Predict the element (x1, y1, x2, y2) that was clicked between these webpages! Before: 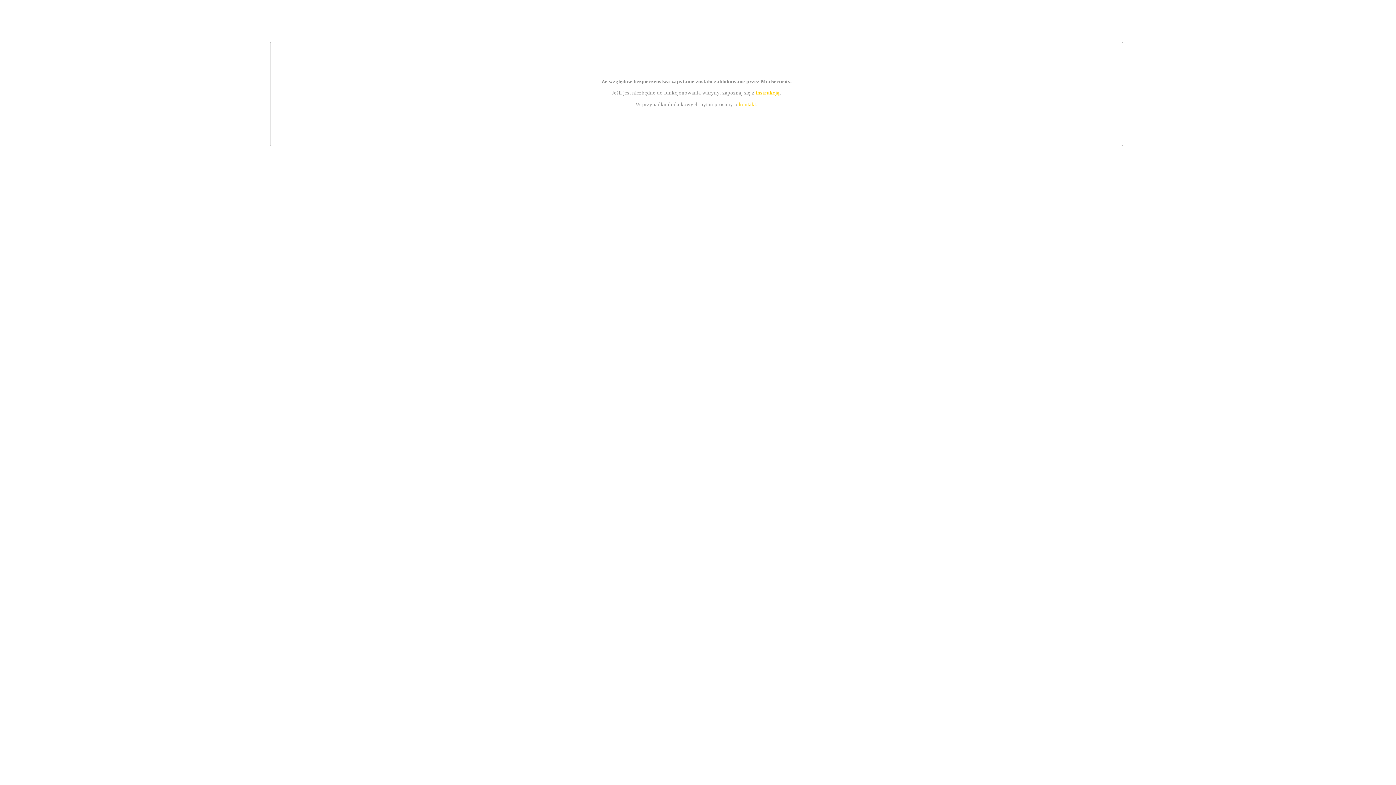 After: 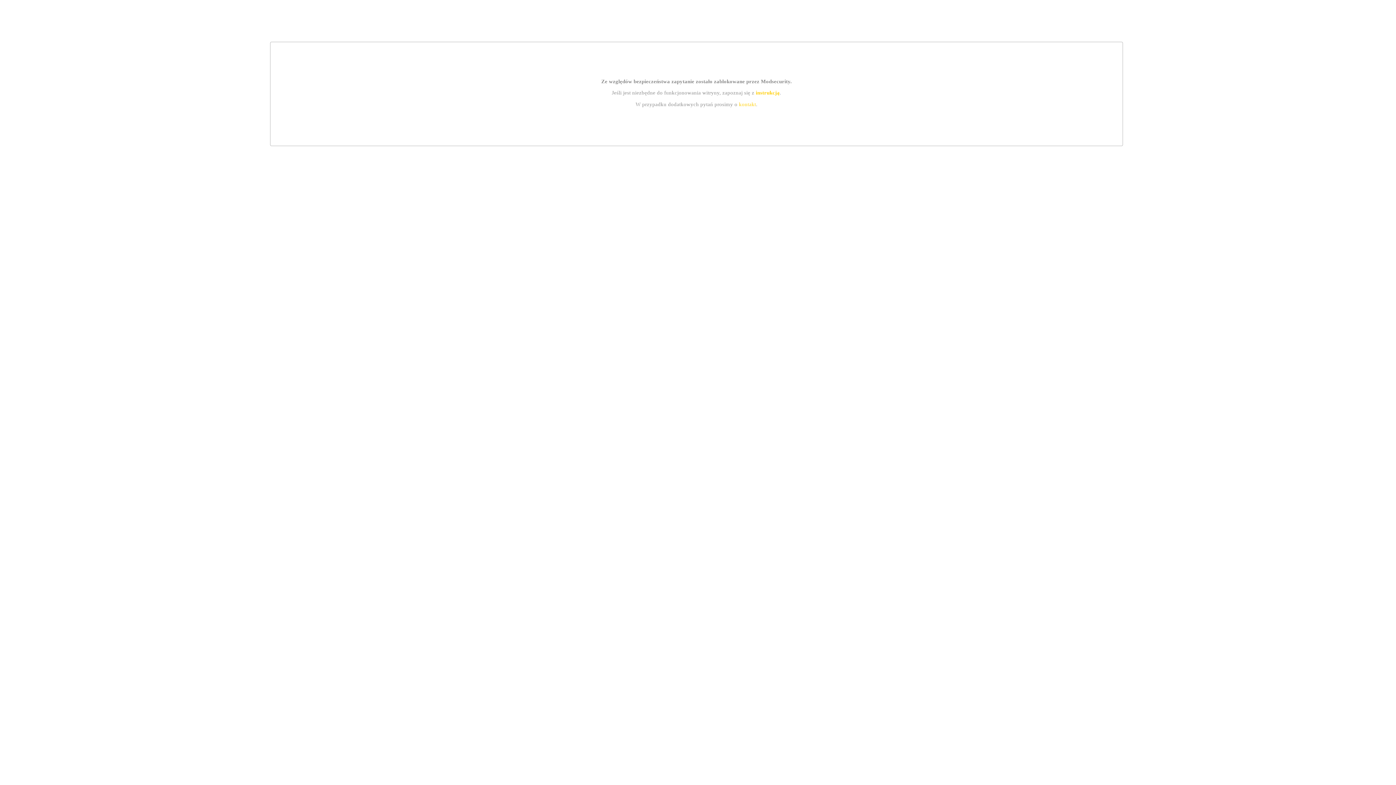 Action: label: instrukcją bbox: (755, 89, 779, 95)